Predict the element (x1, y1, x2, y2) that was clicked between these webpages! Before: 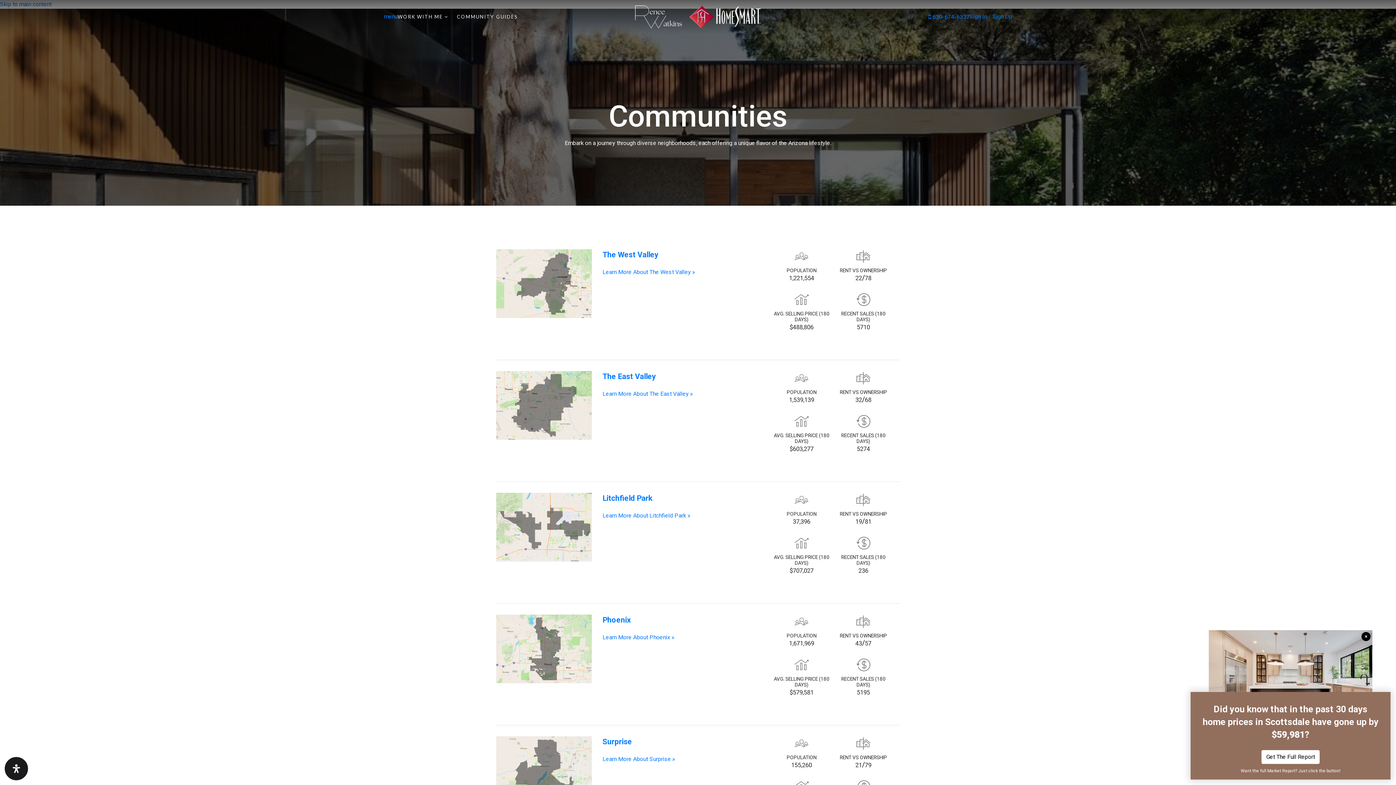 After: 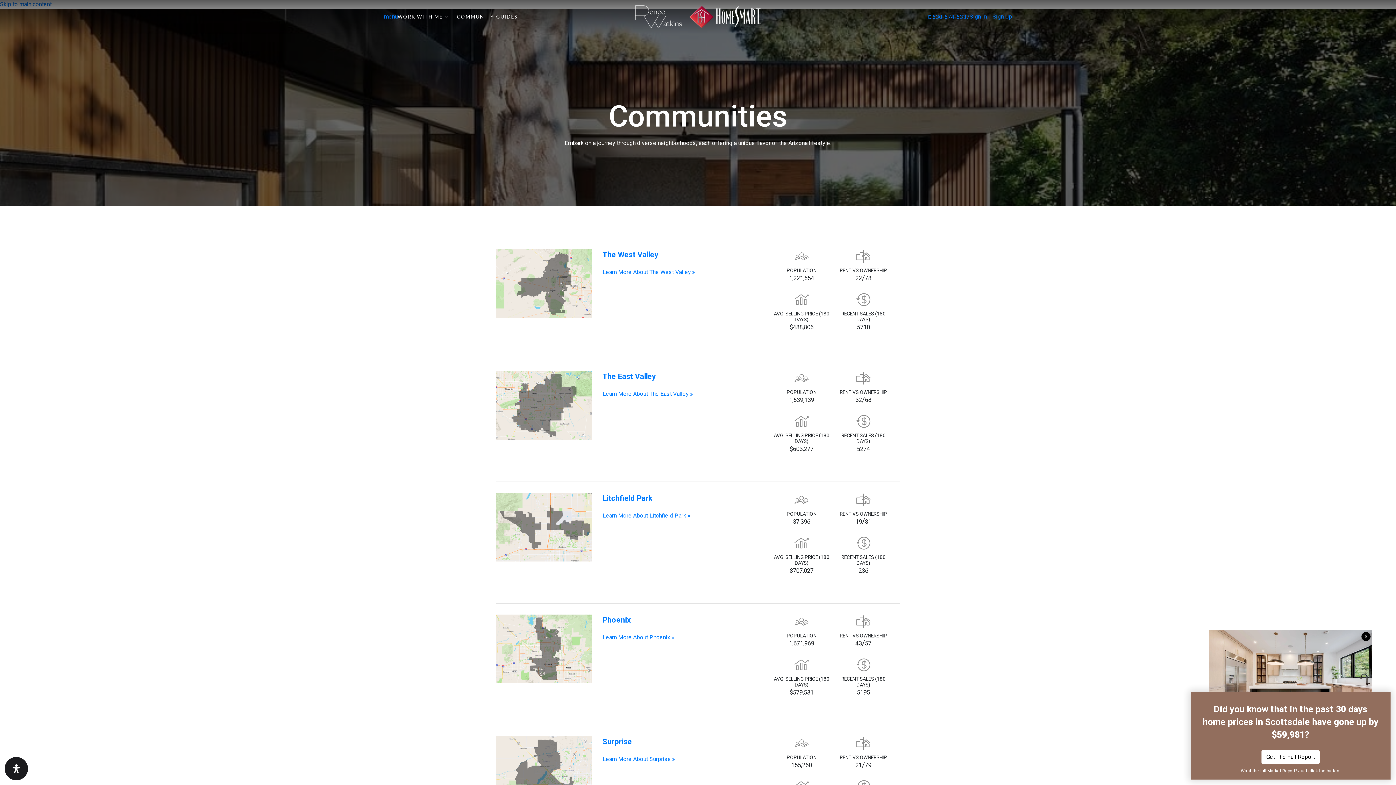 Action: bbox: (452, 11, 522, 22) label: COMMUNITY GUIDES